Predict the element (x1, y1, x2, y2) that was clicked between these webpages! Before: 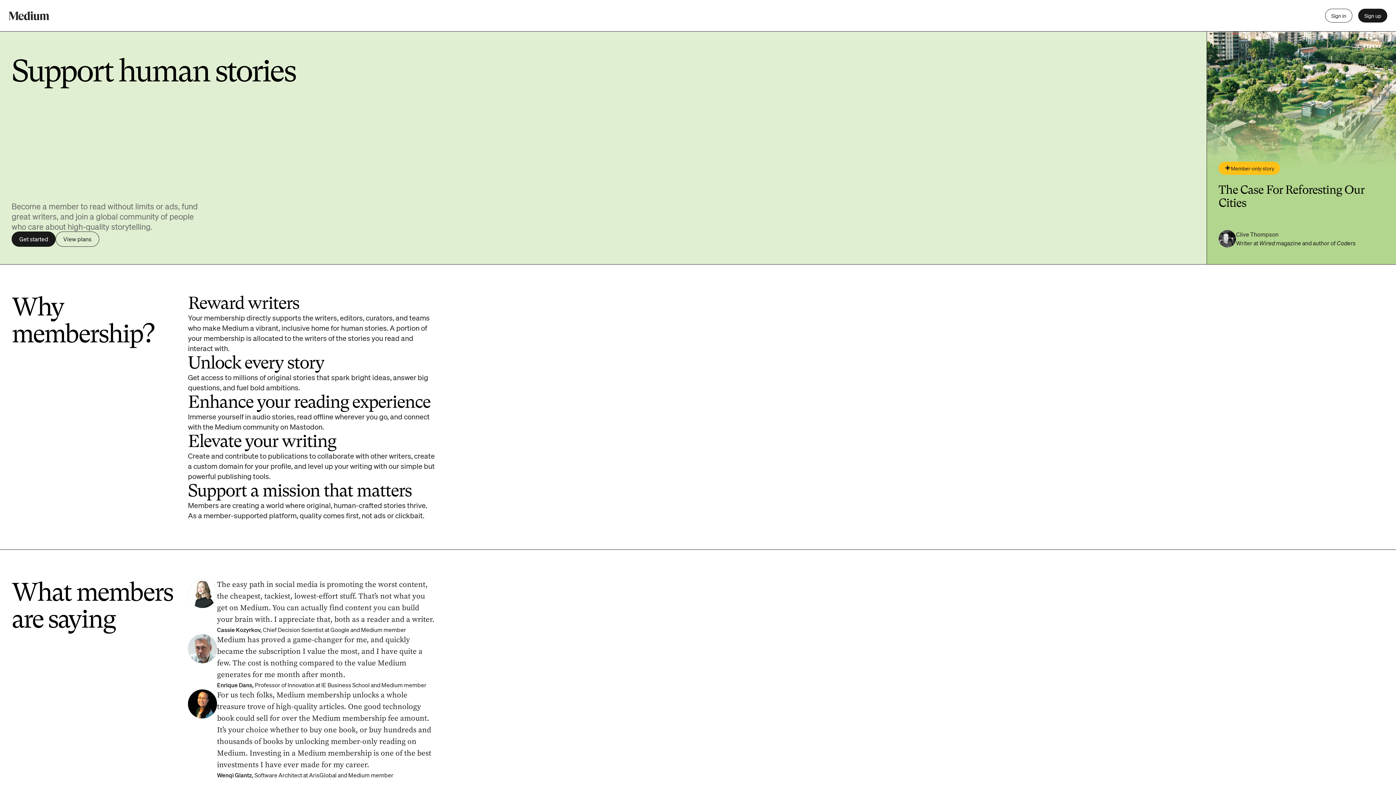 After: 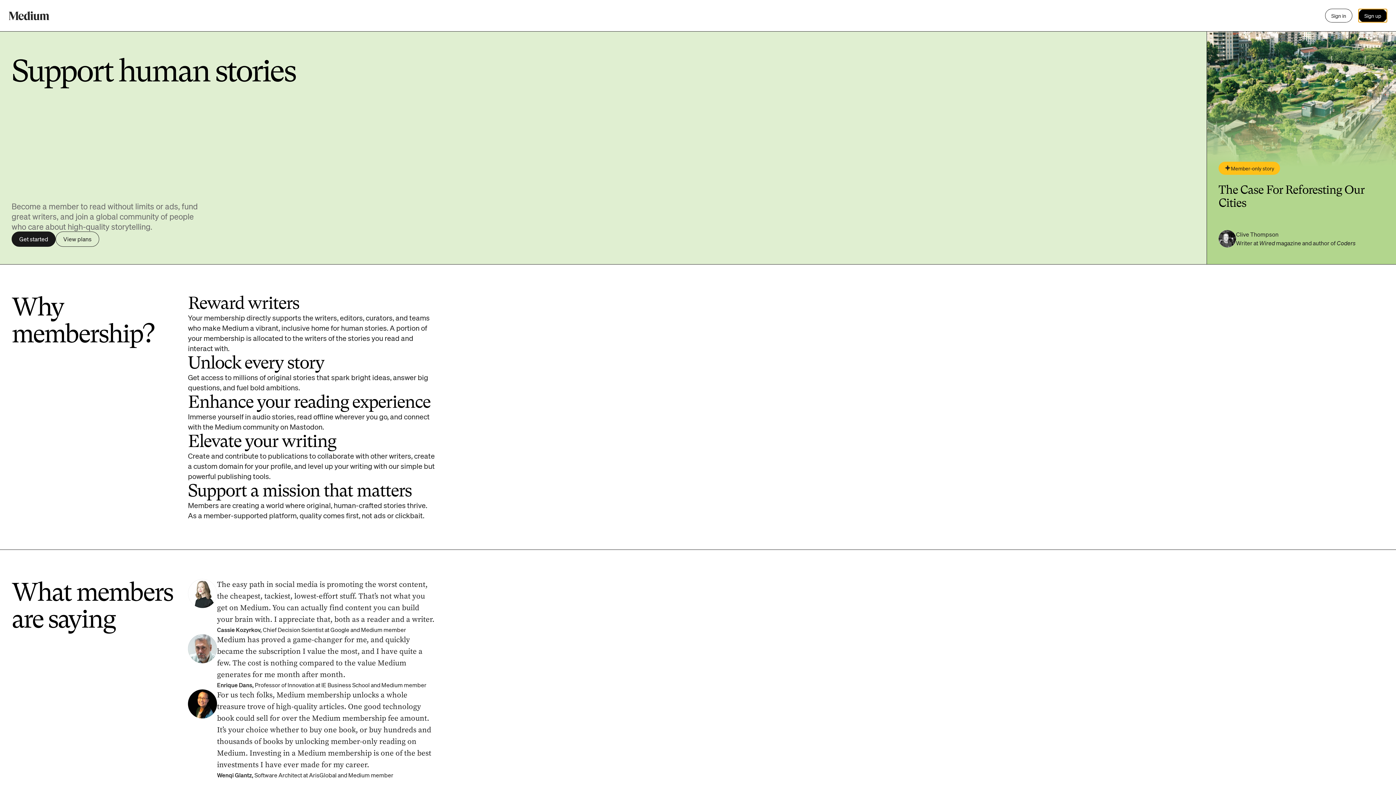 Action: label: Sign up bbox: (1358, 8, 1387, 22)